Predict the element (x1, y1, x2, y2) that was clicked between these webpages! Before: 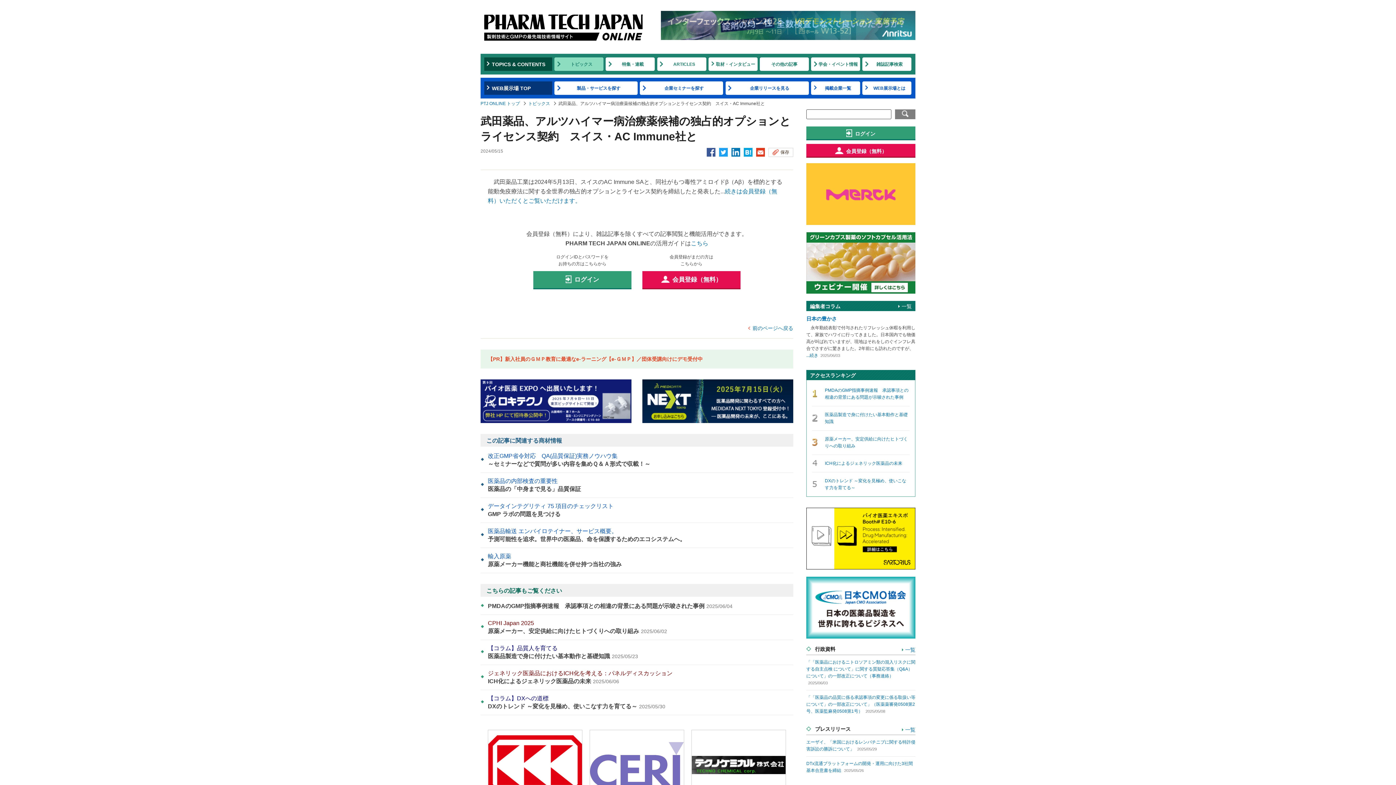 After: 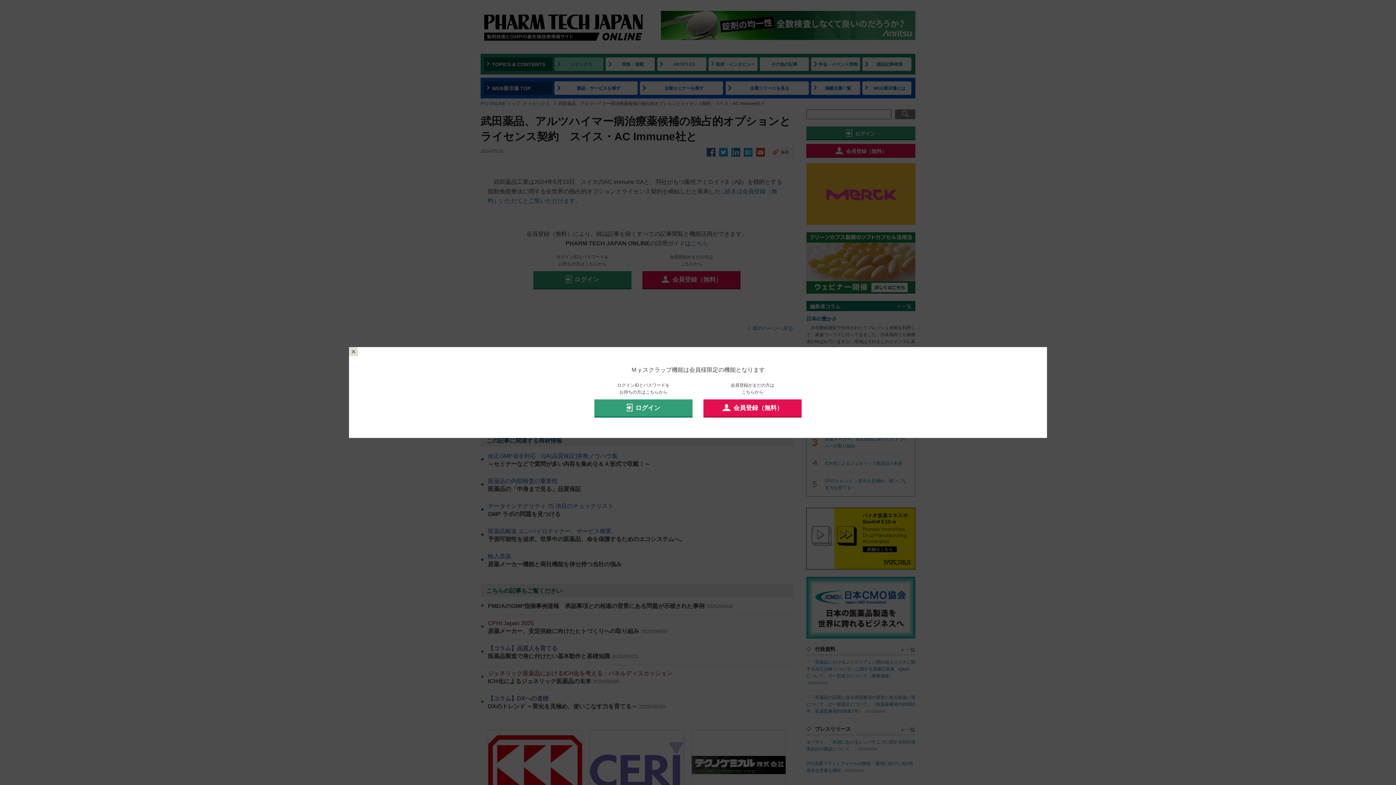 Action: label: 保存 bbox: (768, 147, 793, 156)